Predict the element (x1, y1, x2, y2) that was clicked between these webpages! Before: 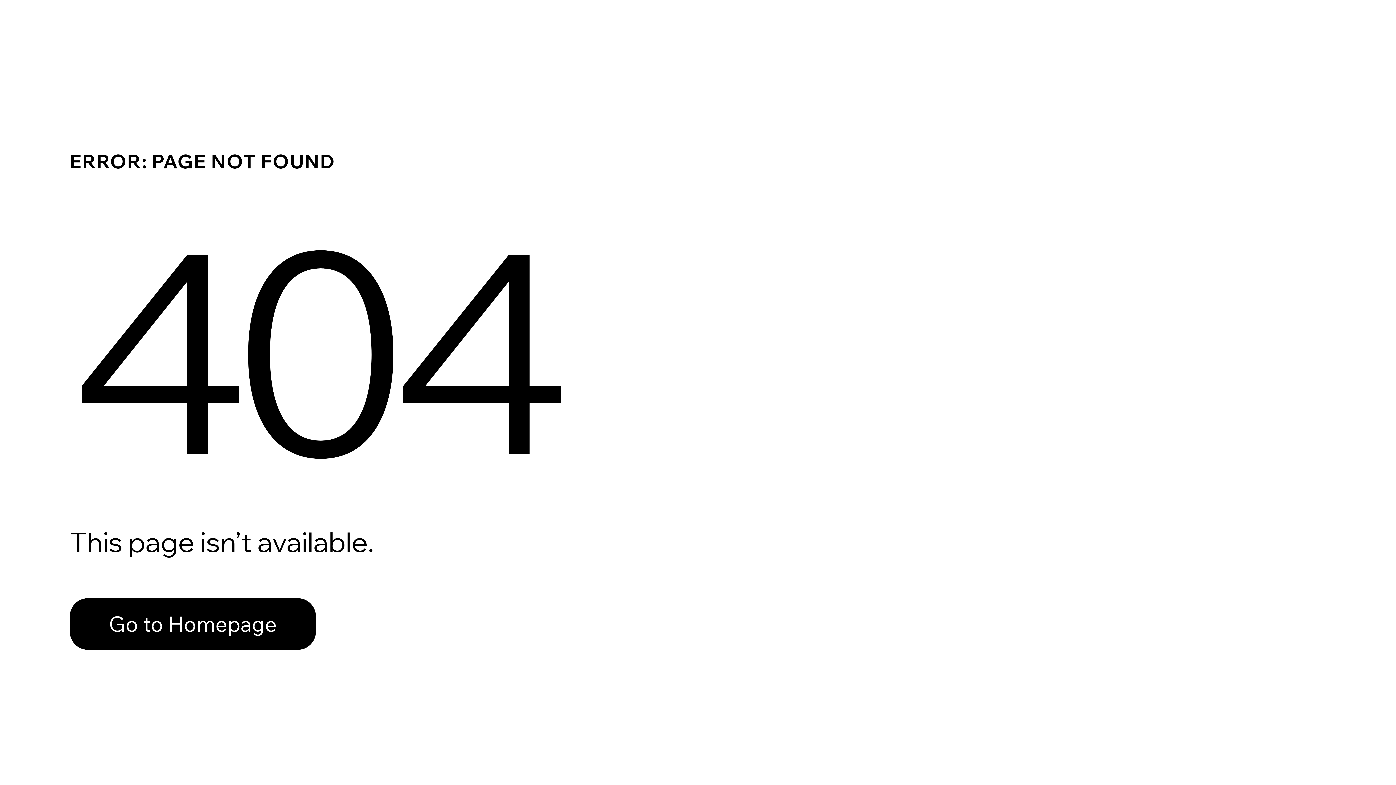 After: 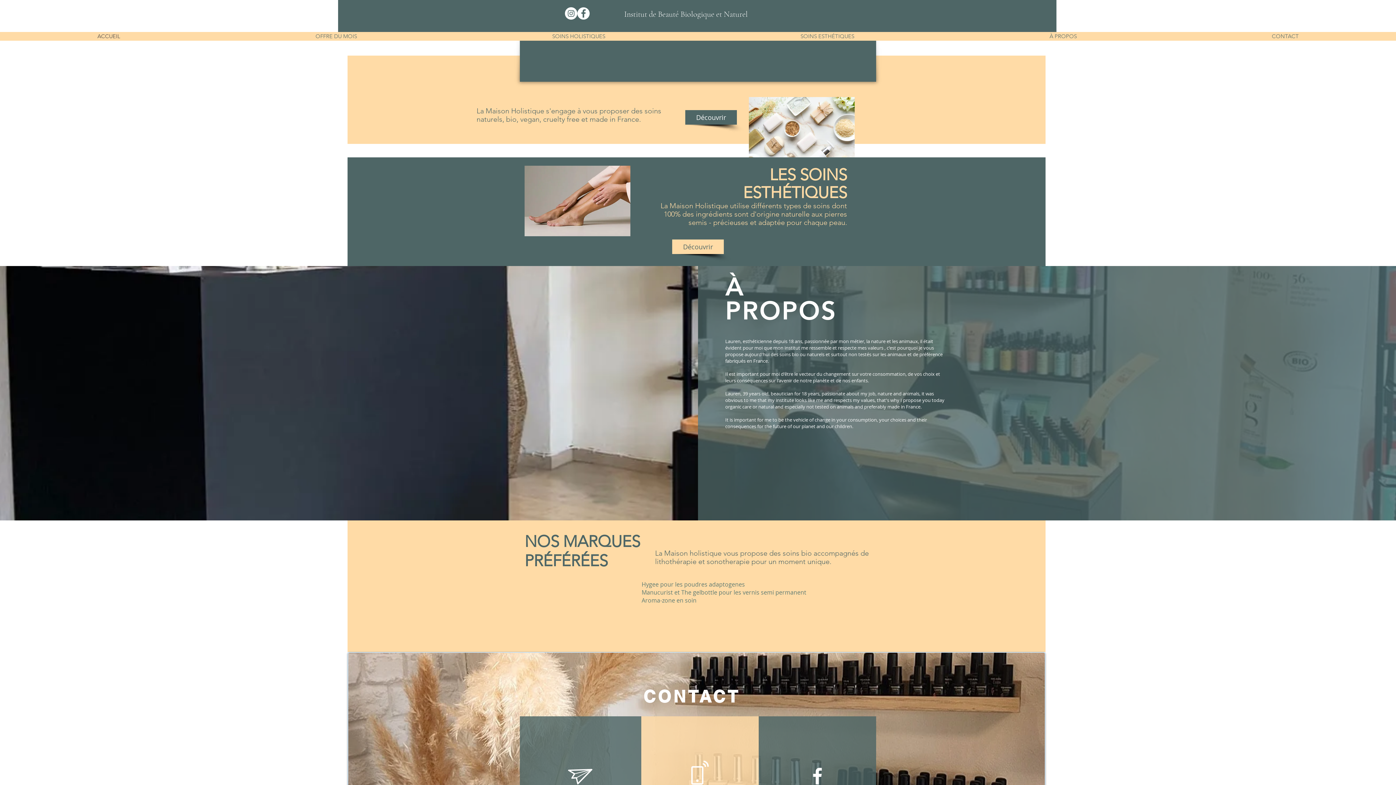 Action: label: Go to Homepage bbox: (69, 582, 768, 659)